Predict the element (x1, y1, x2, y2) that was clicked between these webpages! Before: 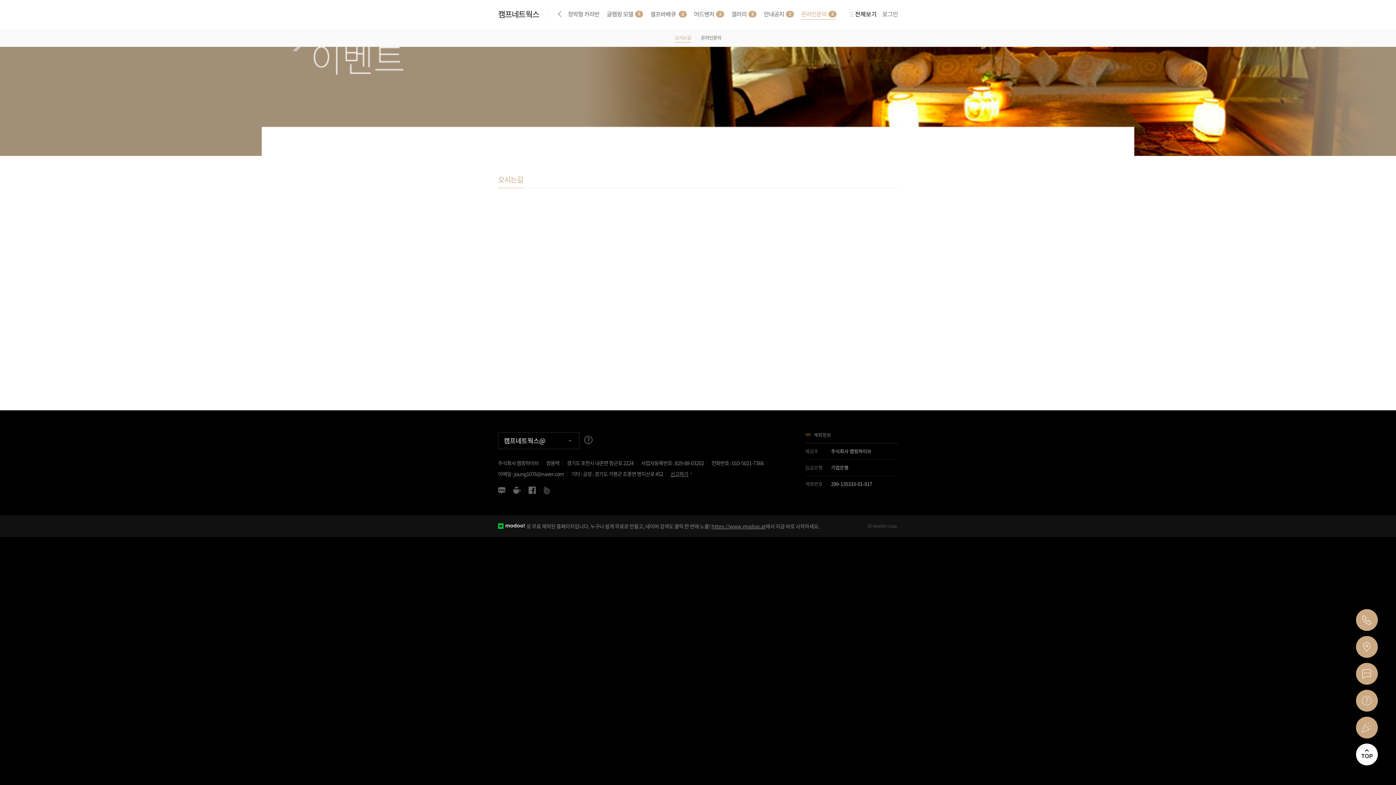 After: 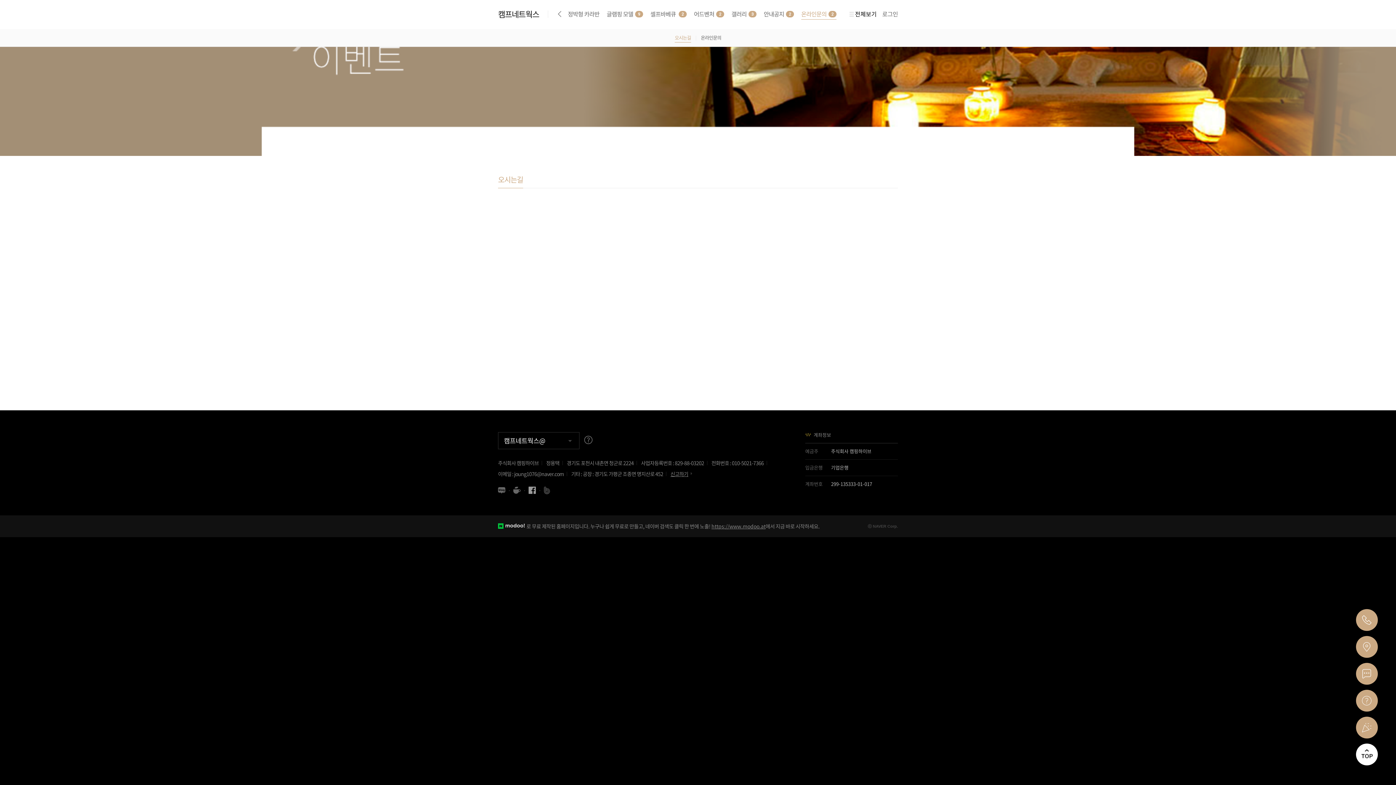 Action: label: 페이스북 bbox: (522, 486, 536, 494)